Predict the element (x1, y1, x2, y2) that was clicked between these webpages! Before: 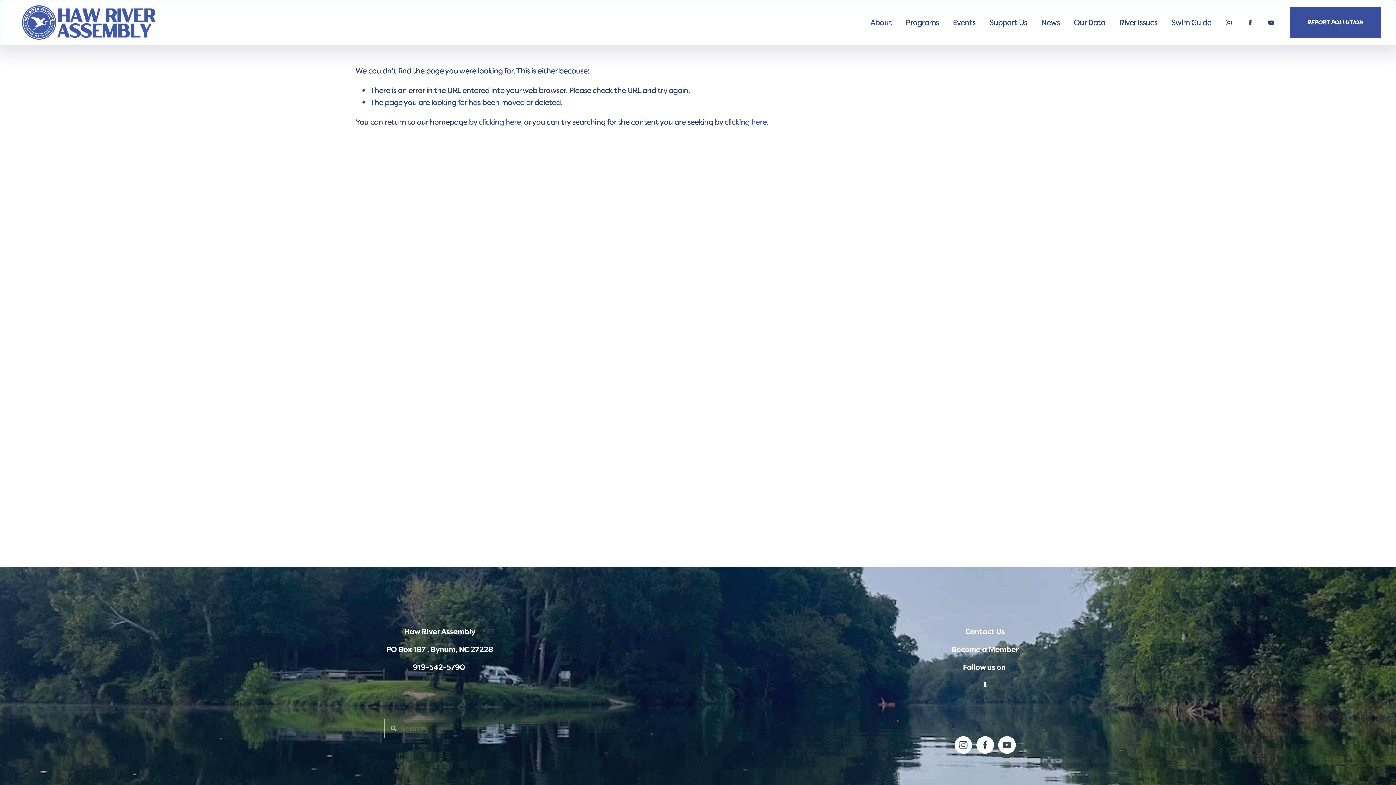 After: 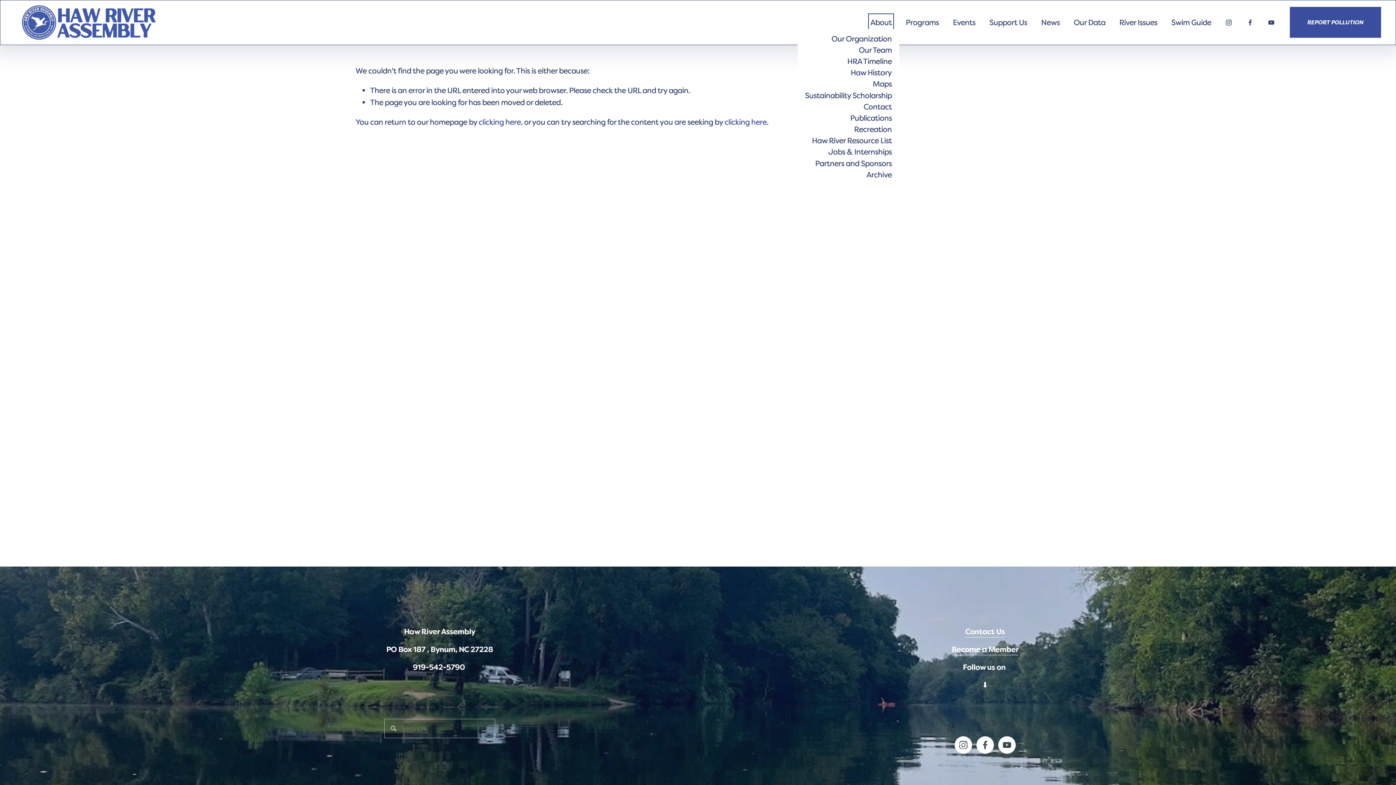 Action: bbox: (870, 15, 892, 29) label: folder dropdown